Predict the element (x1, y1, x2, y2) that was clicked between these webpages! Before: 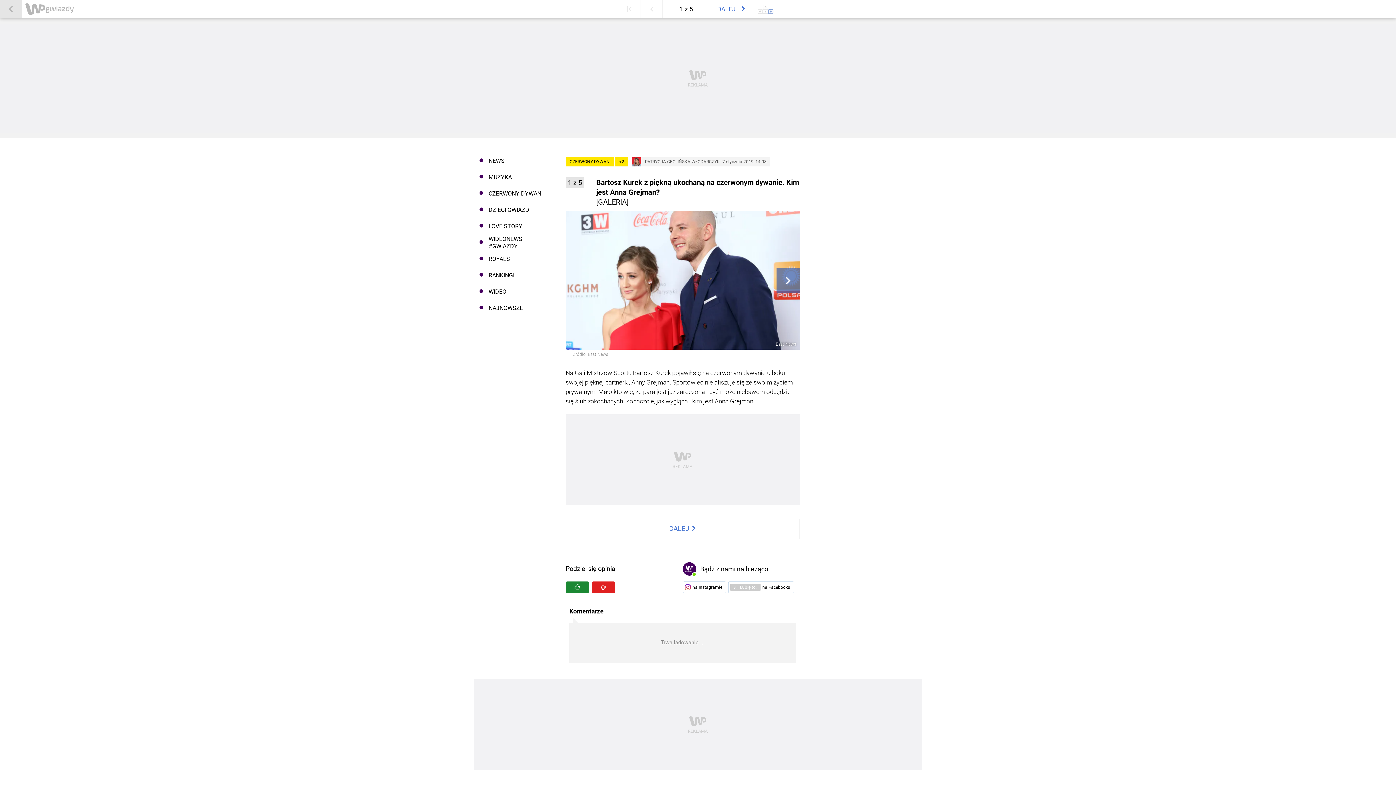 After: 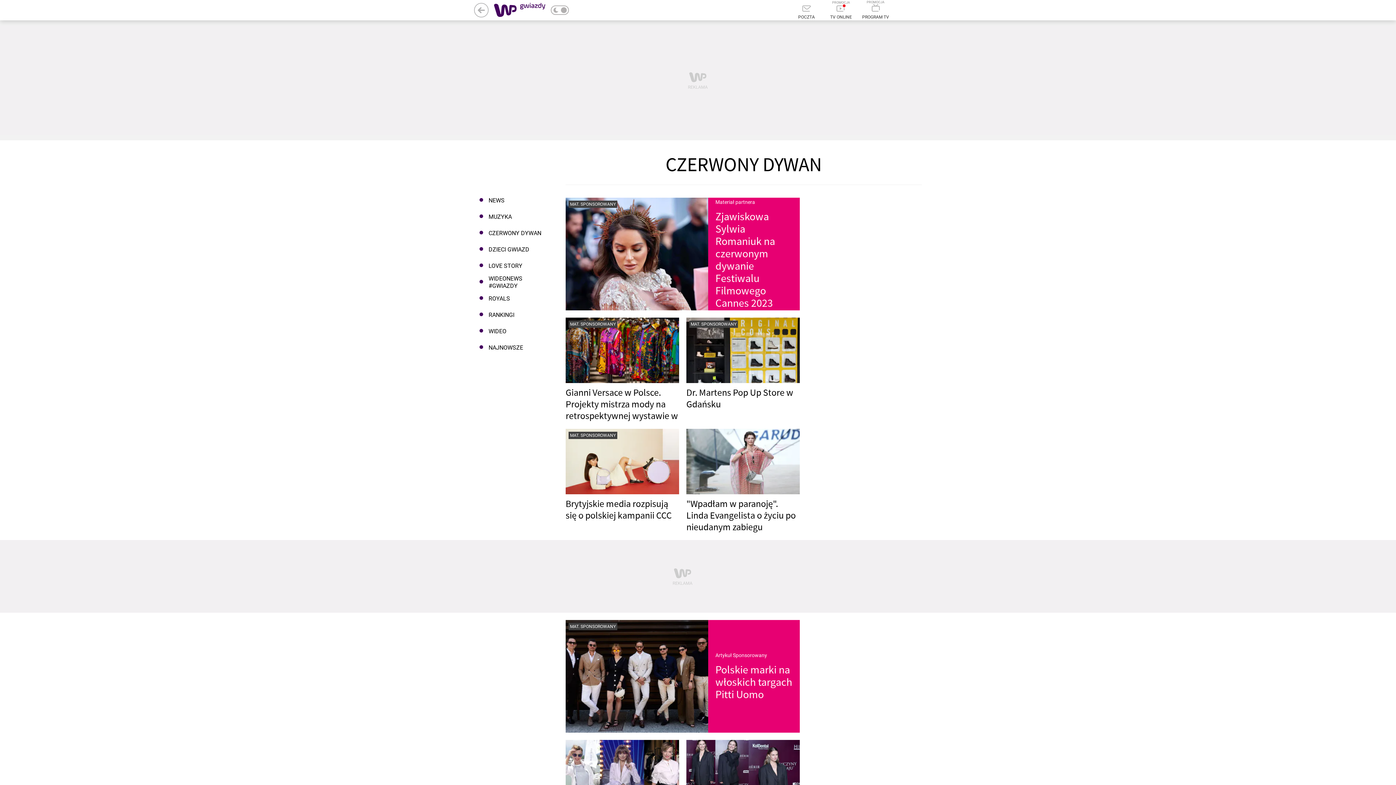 Action: bbox: (474, 185, 550, 201) label: CZERWONY DYWAN